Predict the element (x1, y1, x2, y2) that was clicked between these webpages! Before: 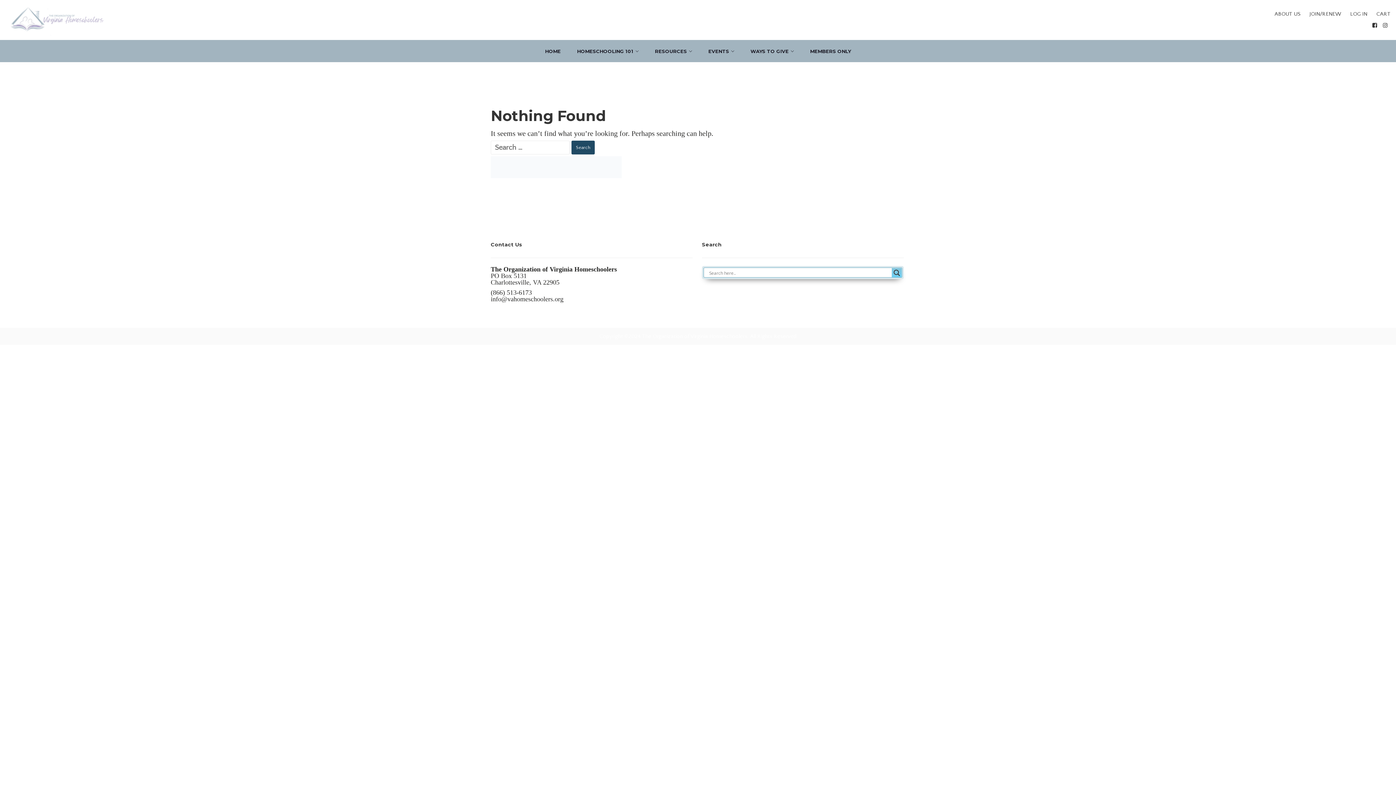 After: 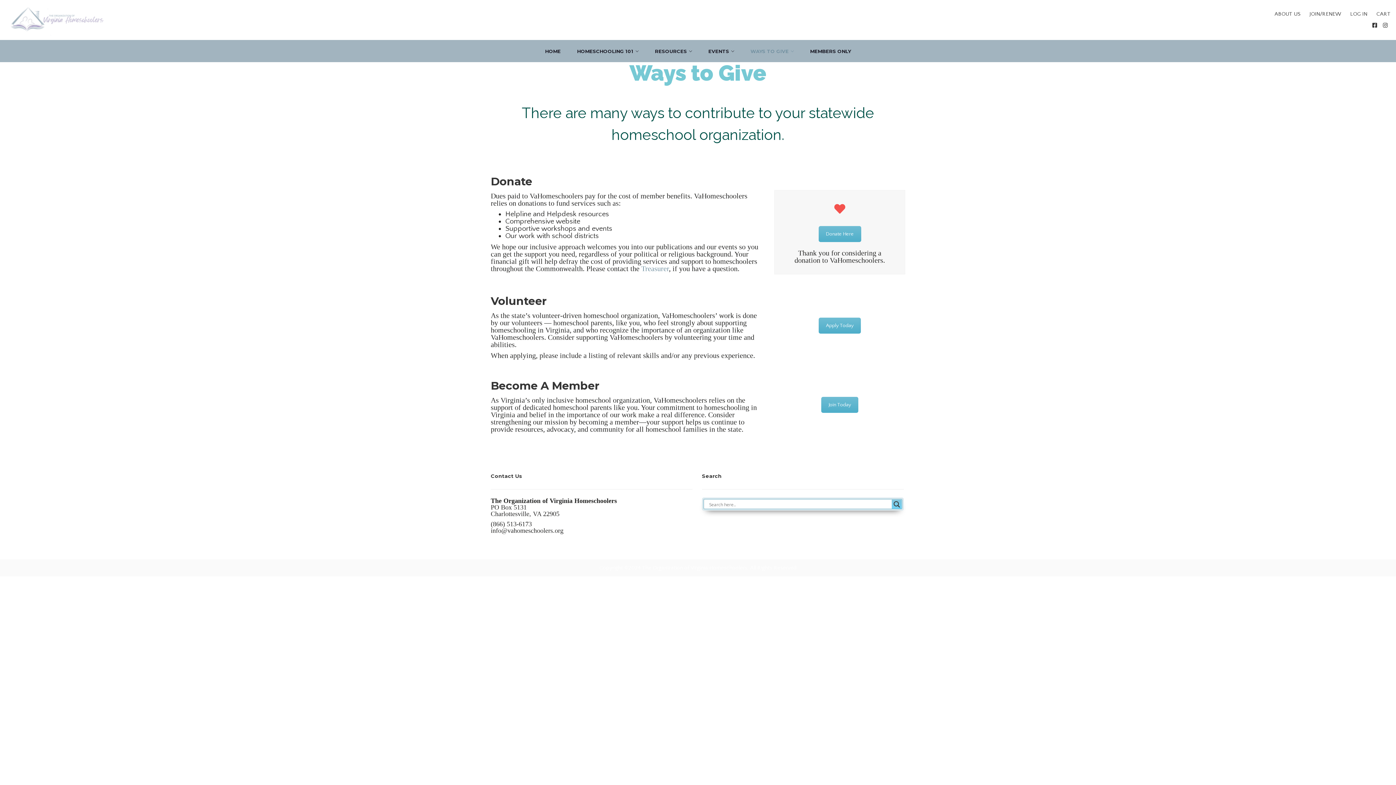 Action: bbox: (750, 45, 794, 56) label: WAYS TO GIVE